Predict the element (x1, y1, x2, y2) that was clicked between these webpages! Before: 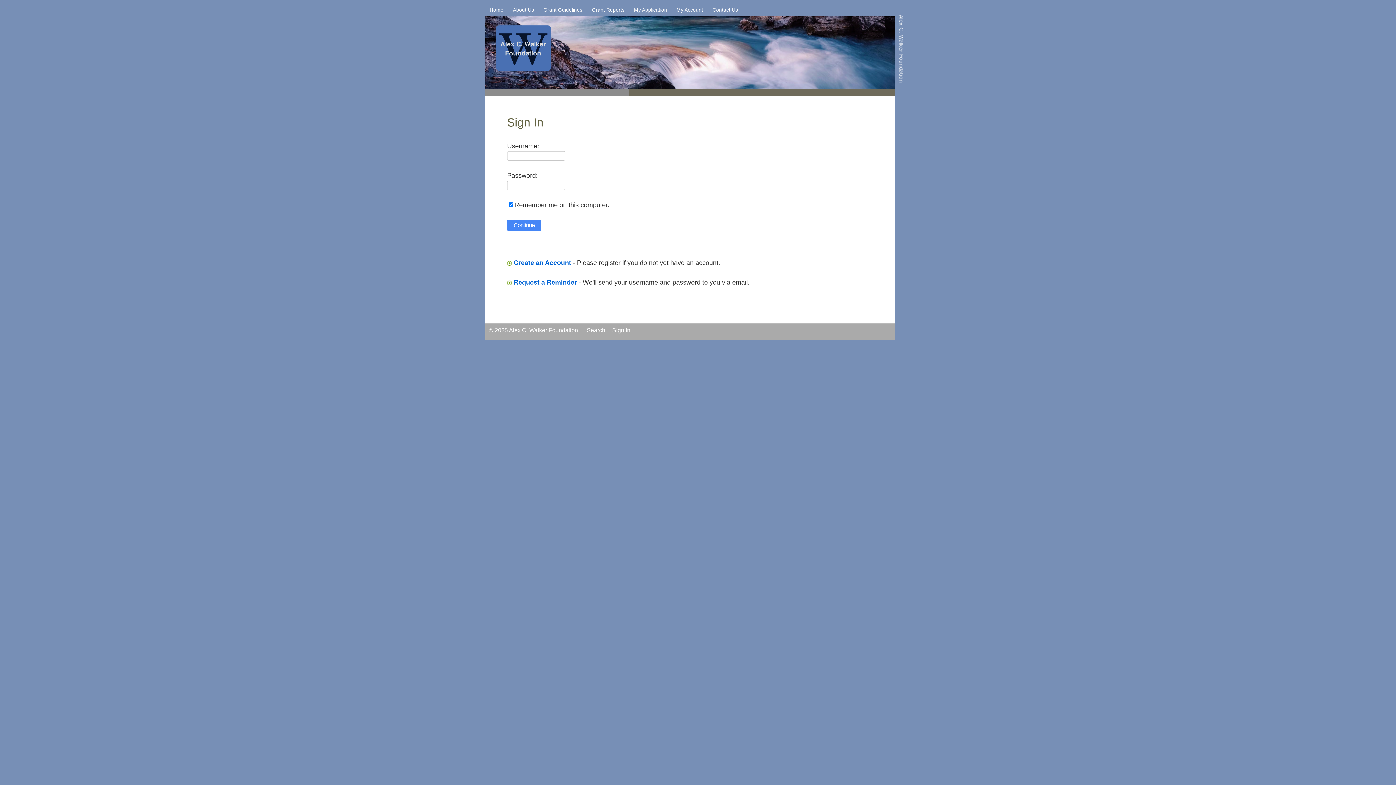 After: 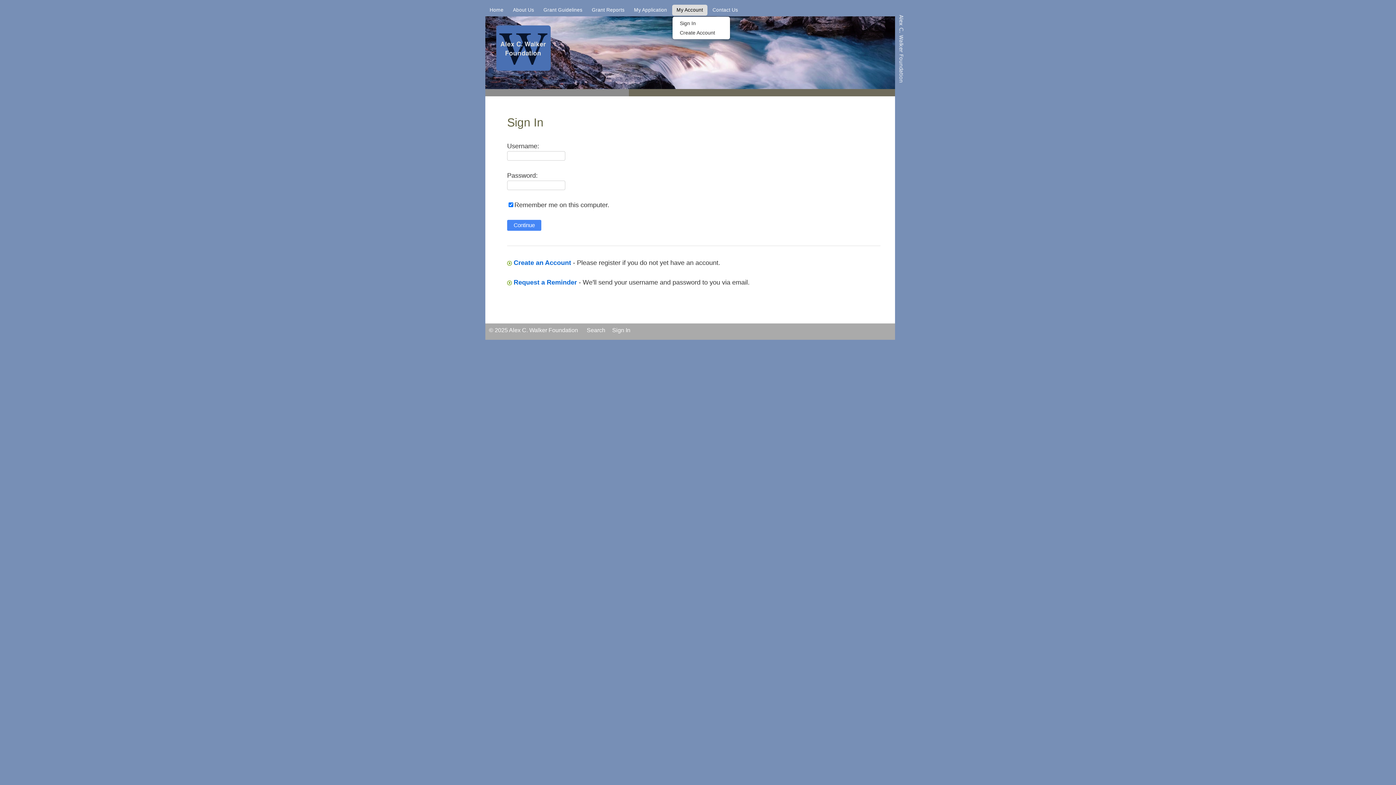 Action: label: My Account bbox: (672, 4, 707, 15)